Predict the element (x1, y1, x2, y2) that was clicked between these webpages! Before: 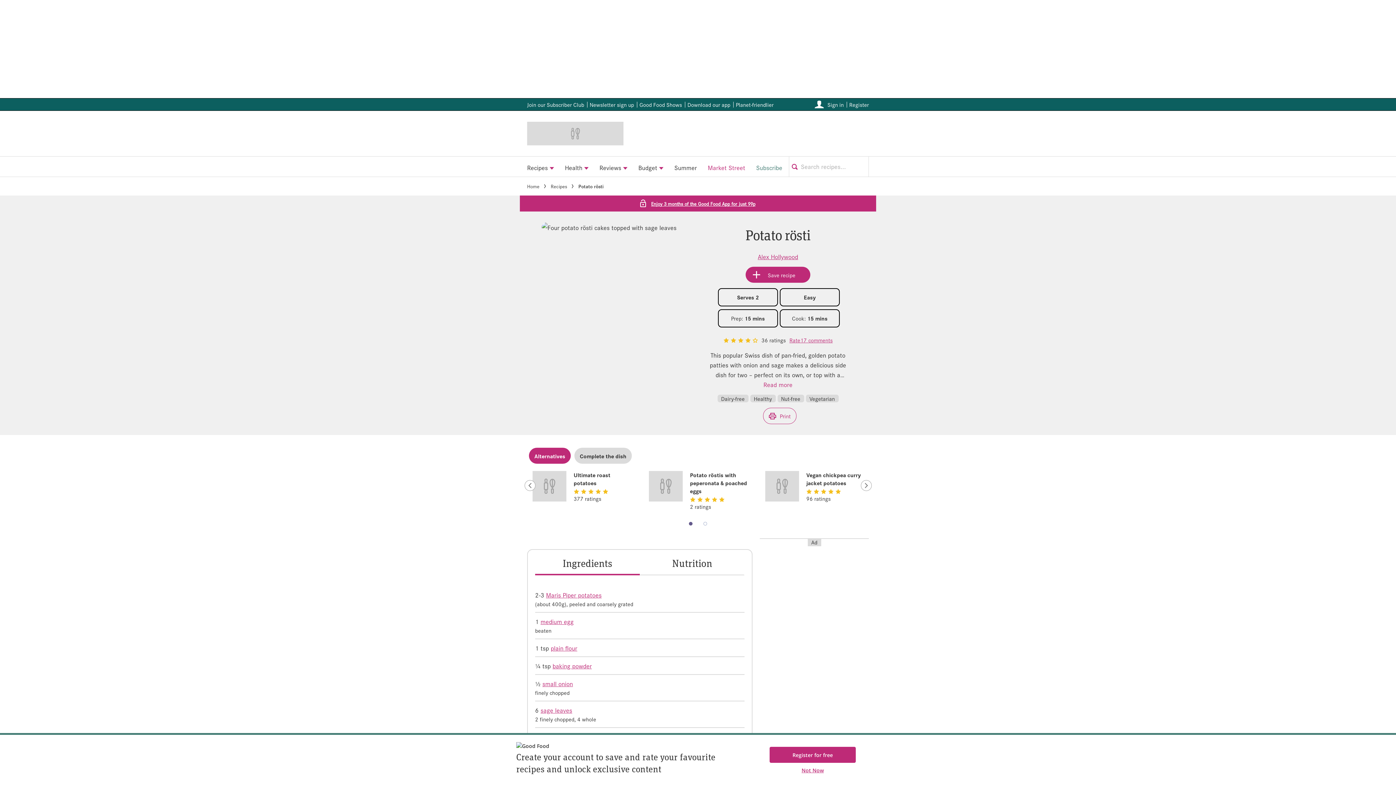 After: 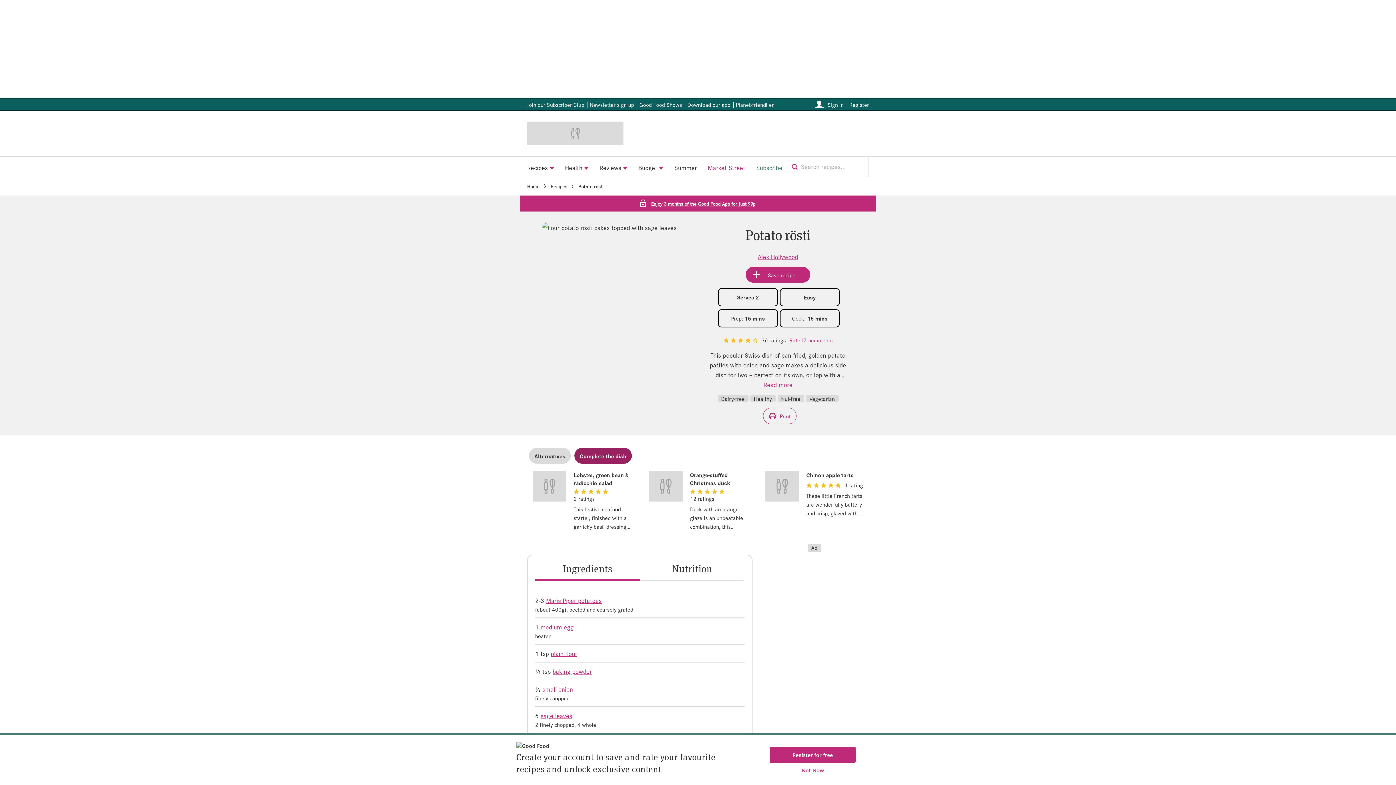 Action: bbox: (574, 448, 632, 464) label: Complete the dish